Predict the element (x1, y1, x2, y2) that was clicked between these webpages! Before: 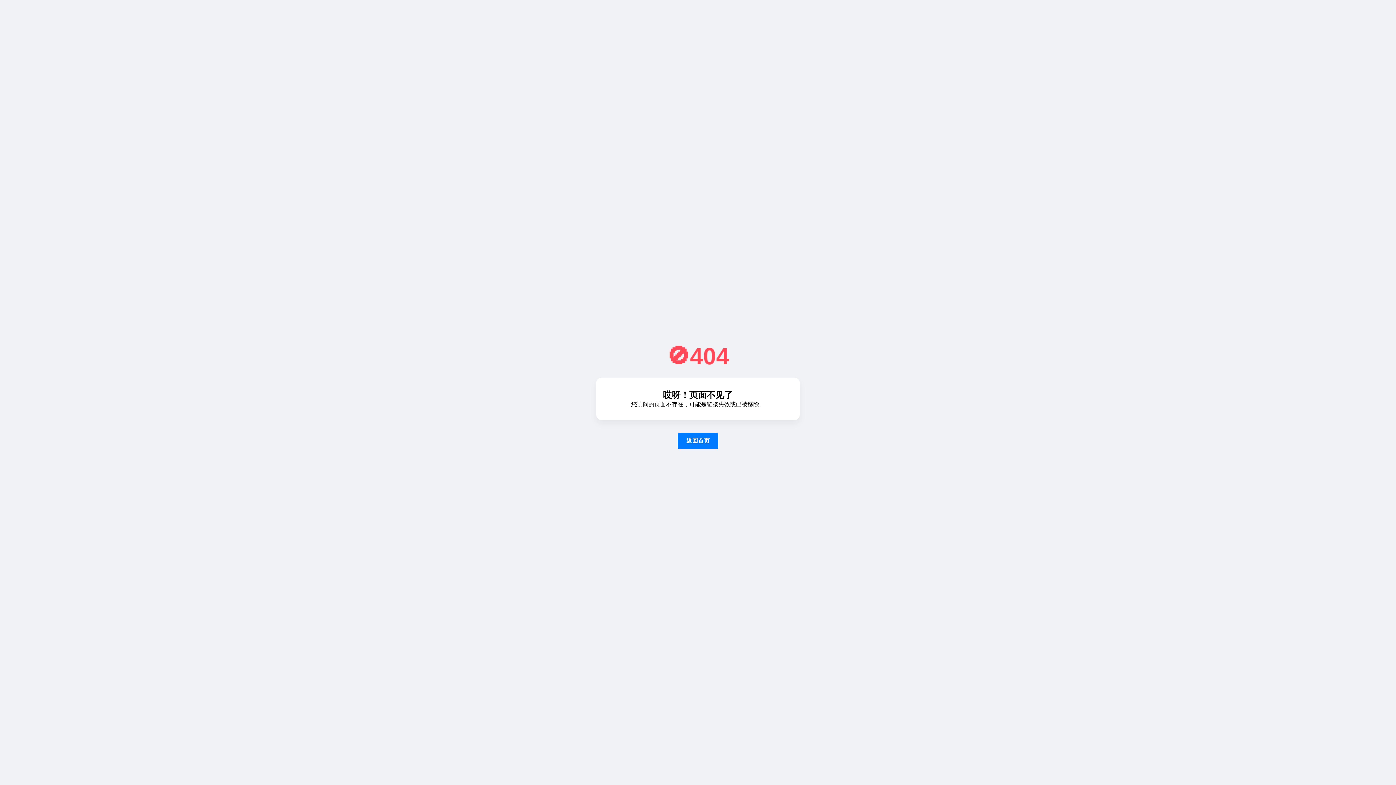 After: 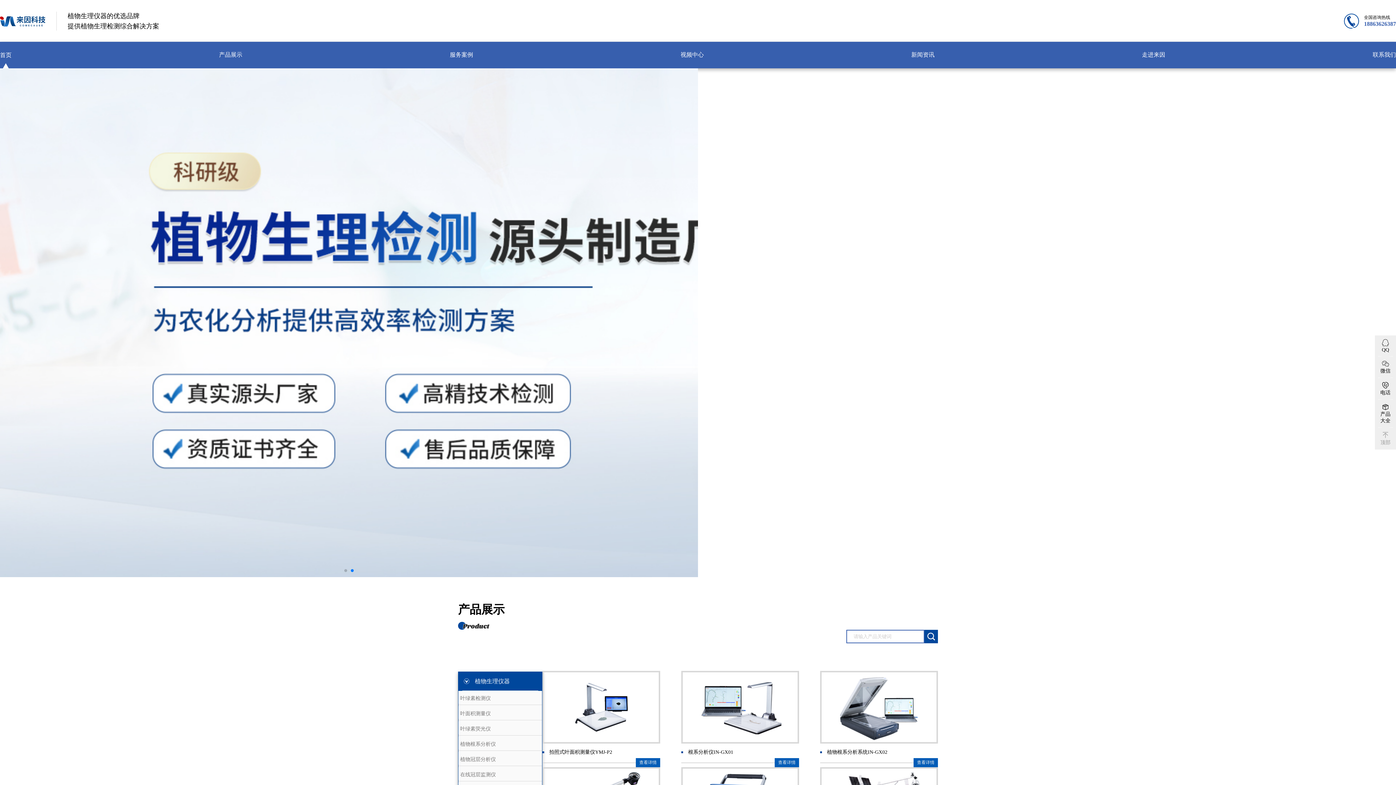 Action: label: 返回首页 bbox: (677, 432, 718, 449)